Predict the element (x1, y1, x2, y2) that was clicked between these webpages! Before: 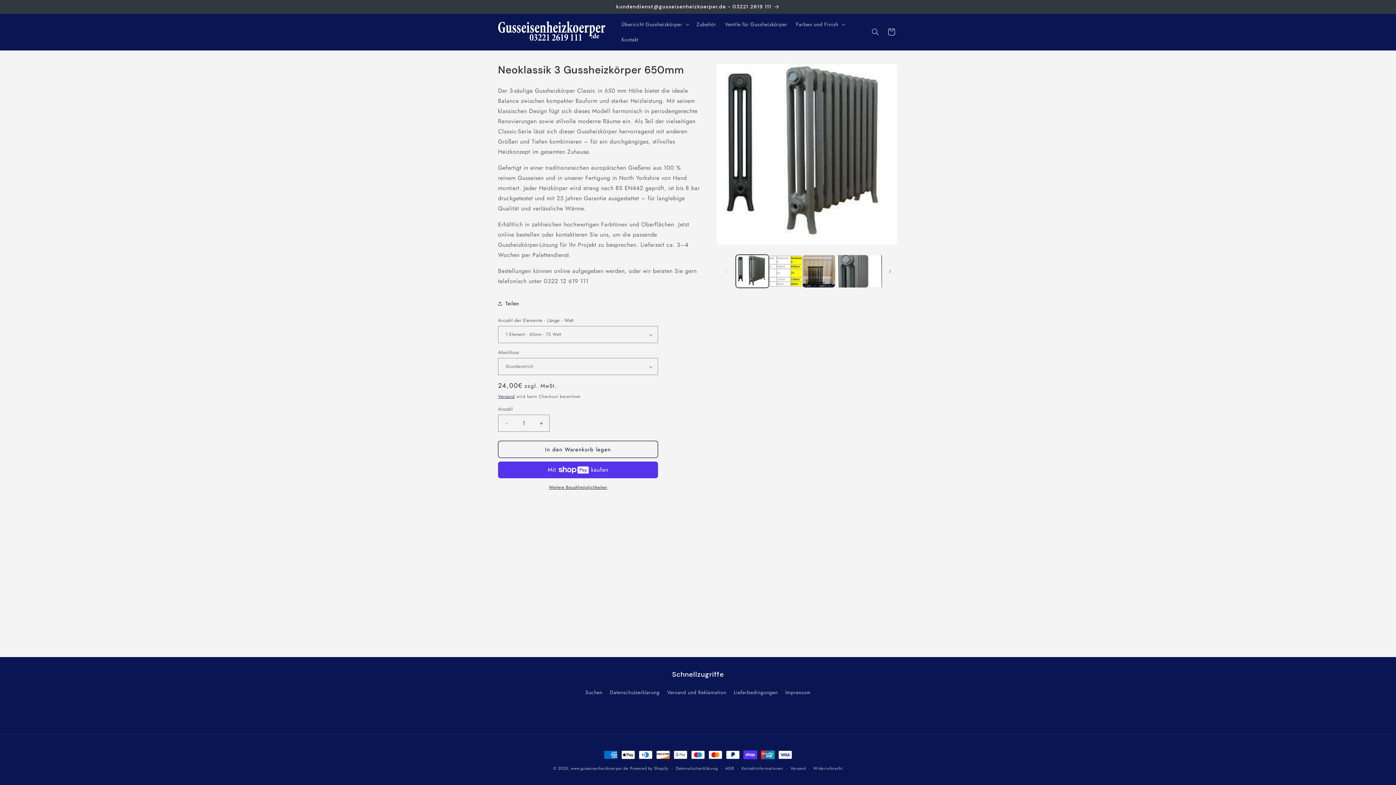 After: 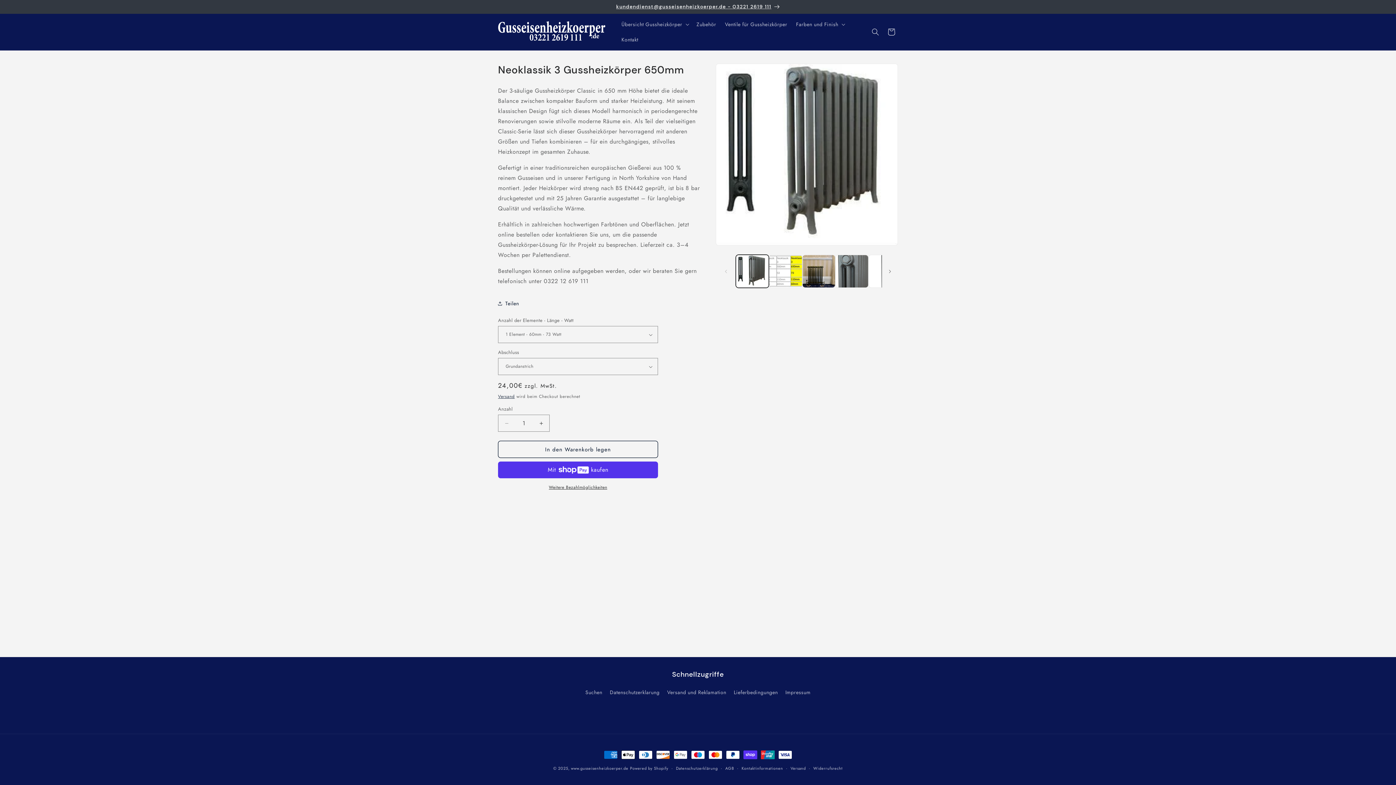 Action: label: kundendienst@gusseisenheizkoerper.de - 03221 2619 111 bbox: (491, 0, 904, 13)